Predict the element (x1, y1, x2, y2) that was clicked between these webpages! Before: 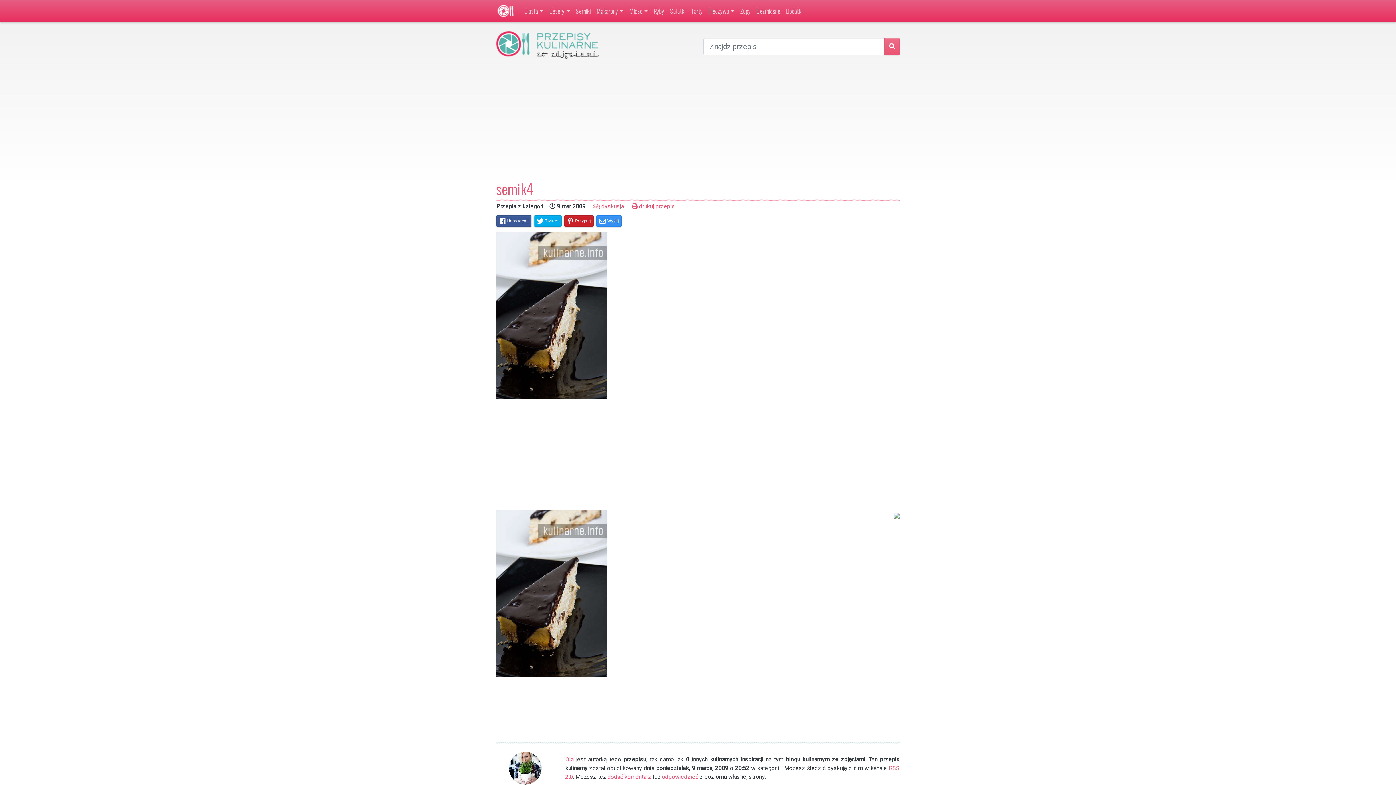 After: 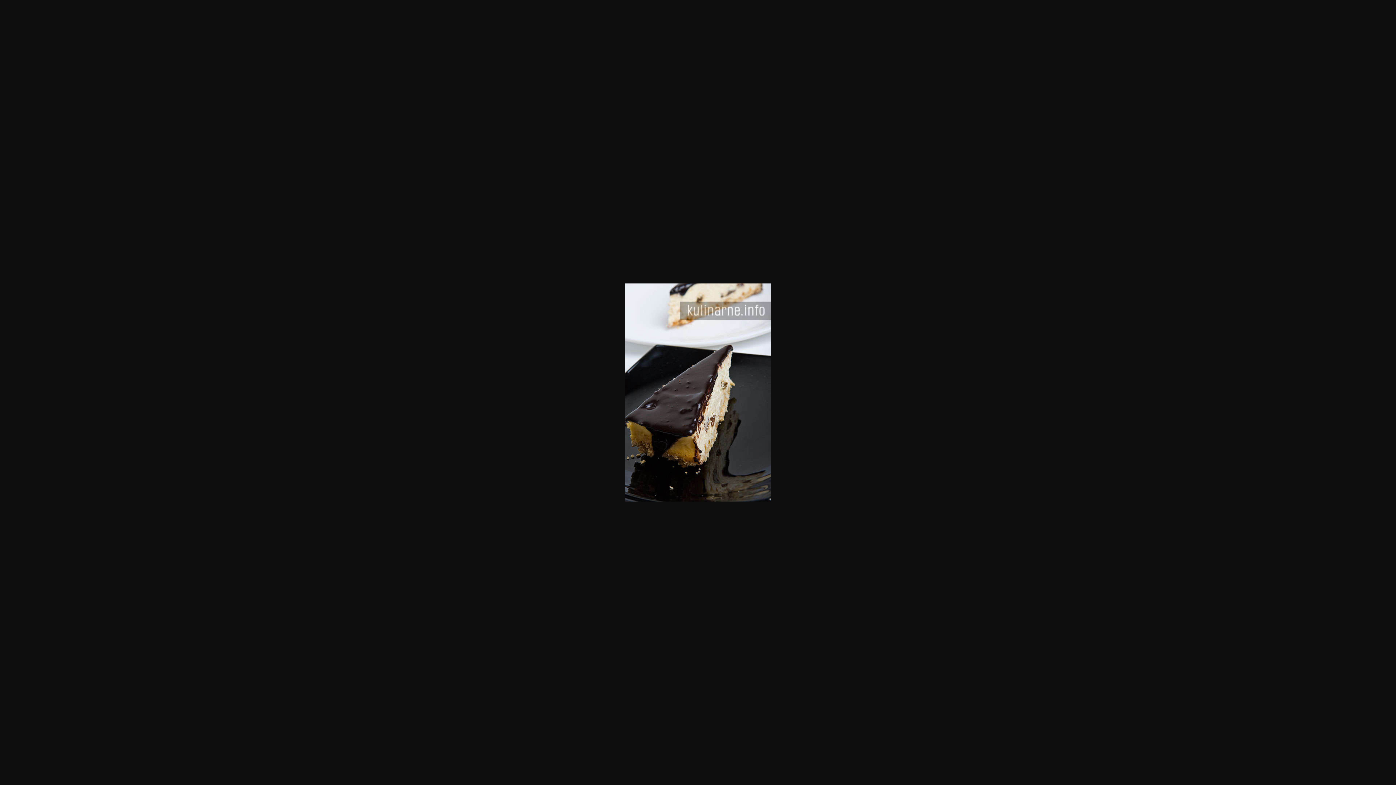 Action: bbox: (496, 589, 607, 597)